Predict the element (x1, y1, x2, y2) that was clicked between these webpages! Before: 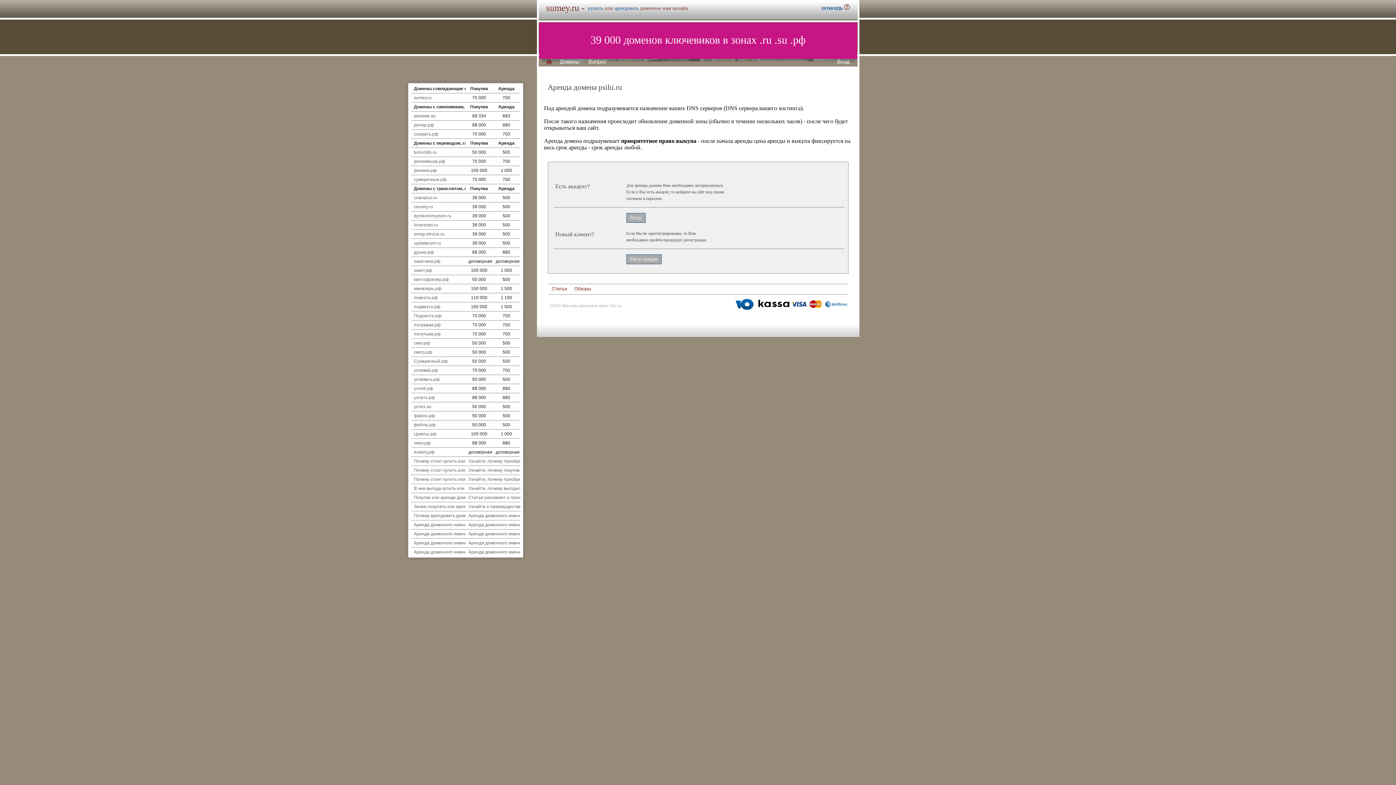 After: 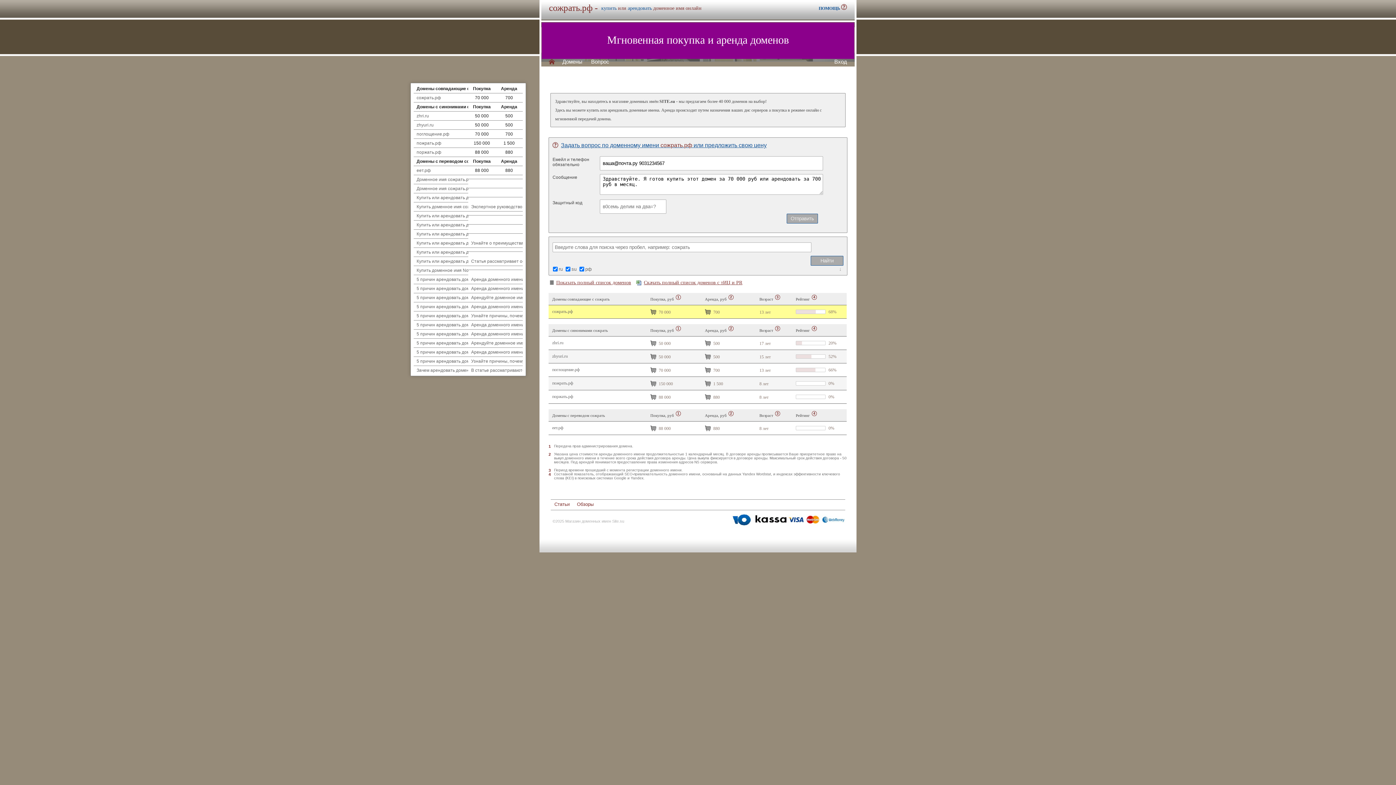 Action: bbox: (414, 131, 438, 136) label: сожрать.рф